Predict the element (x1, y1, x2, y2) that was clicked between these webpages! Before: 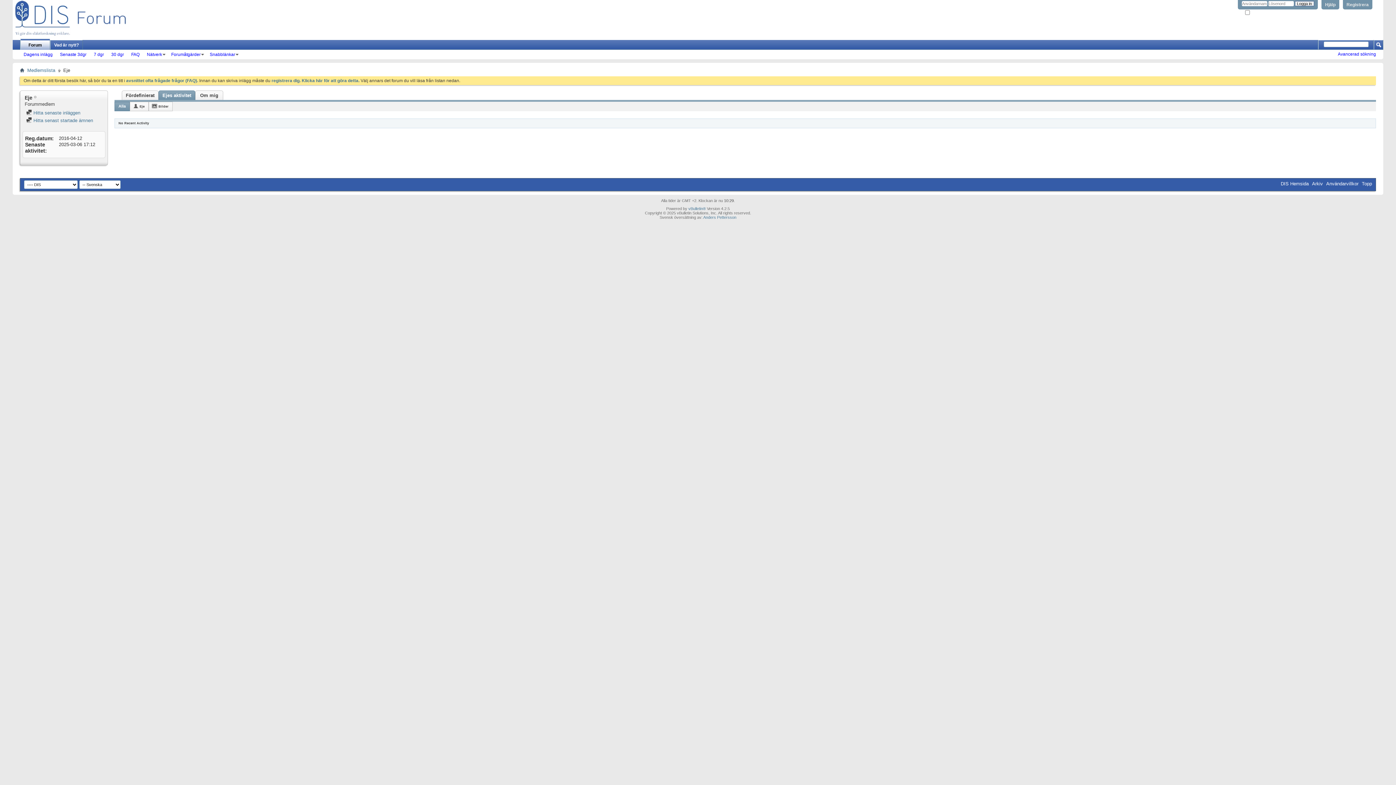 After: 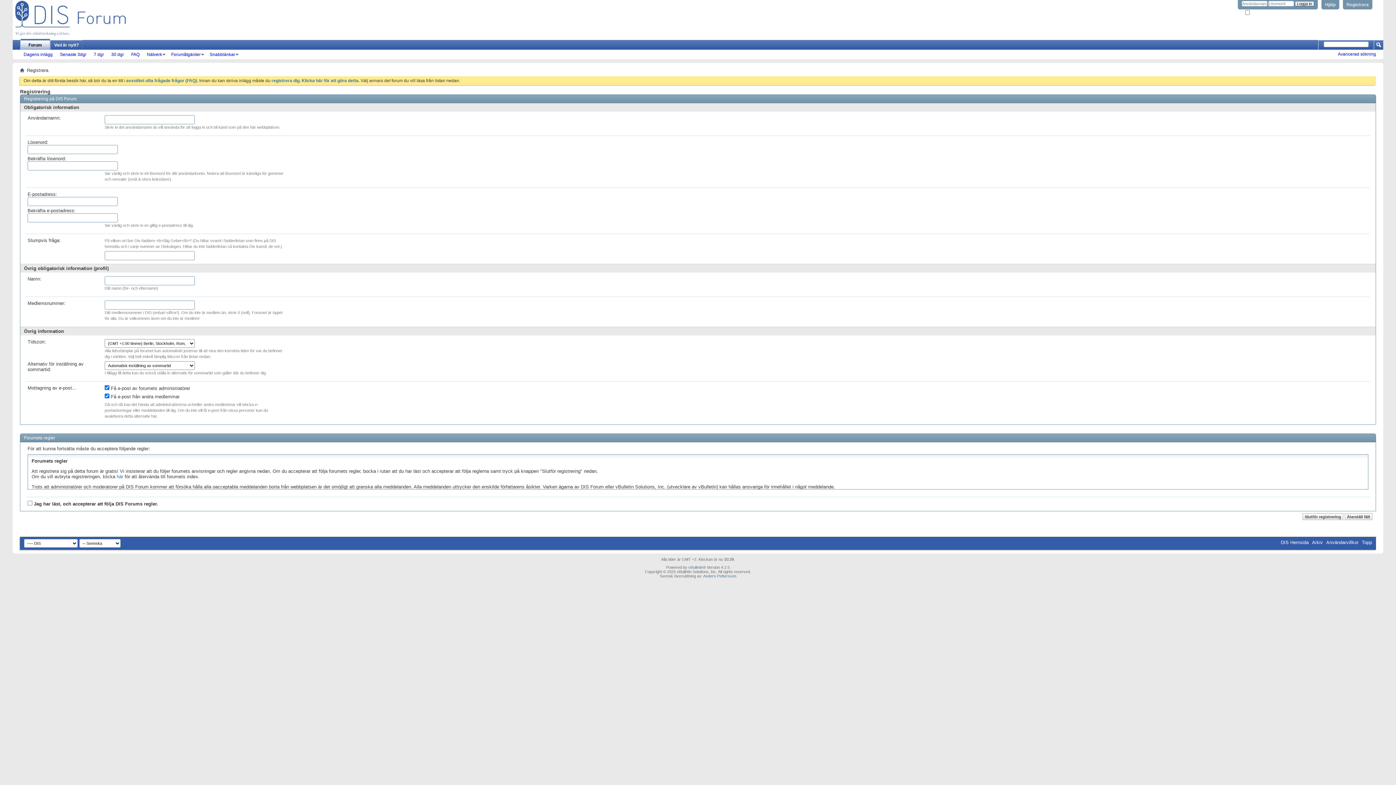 Action: bbox: (1343, 0, 1372, 9) label: Registrera